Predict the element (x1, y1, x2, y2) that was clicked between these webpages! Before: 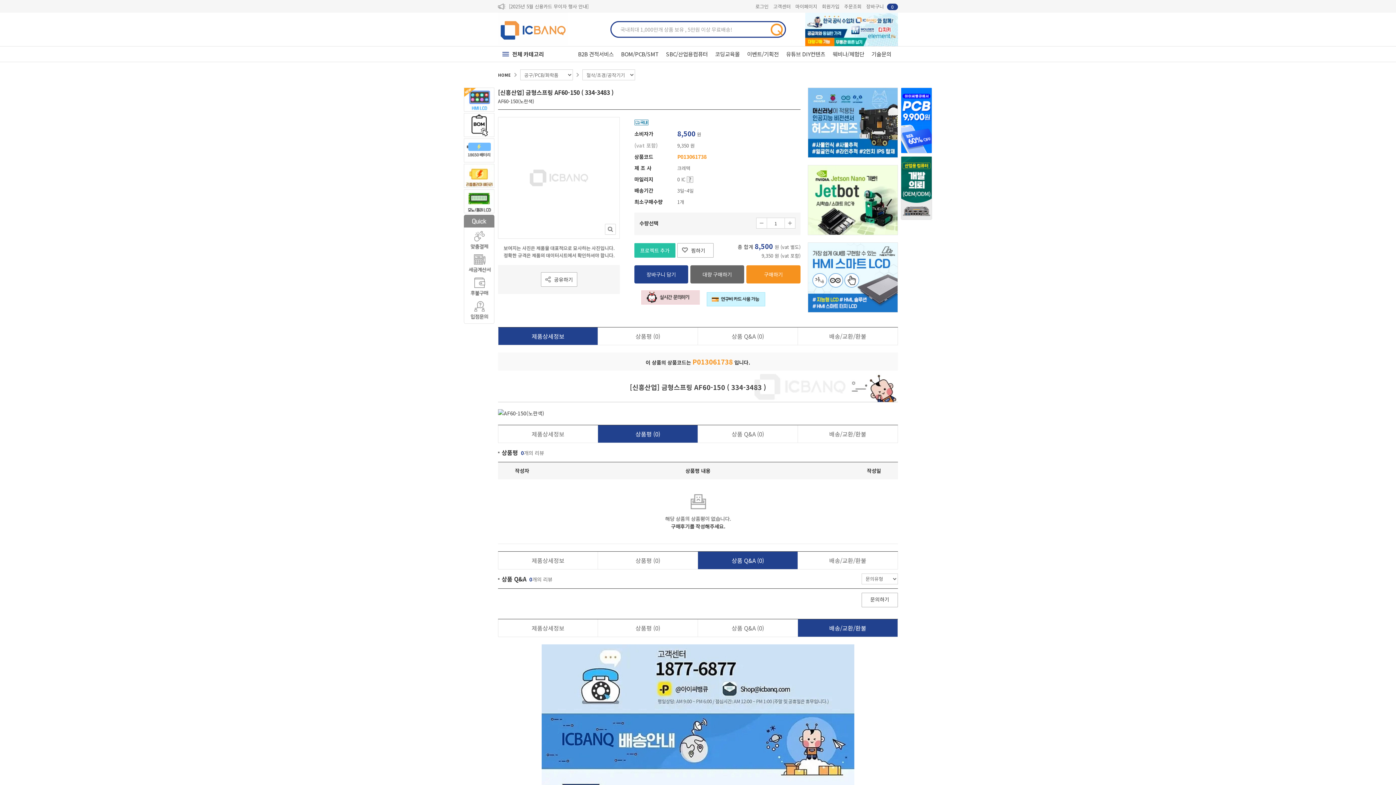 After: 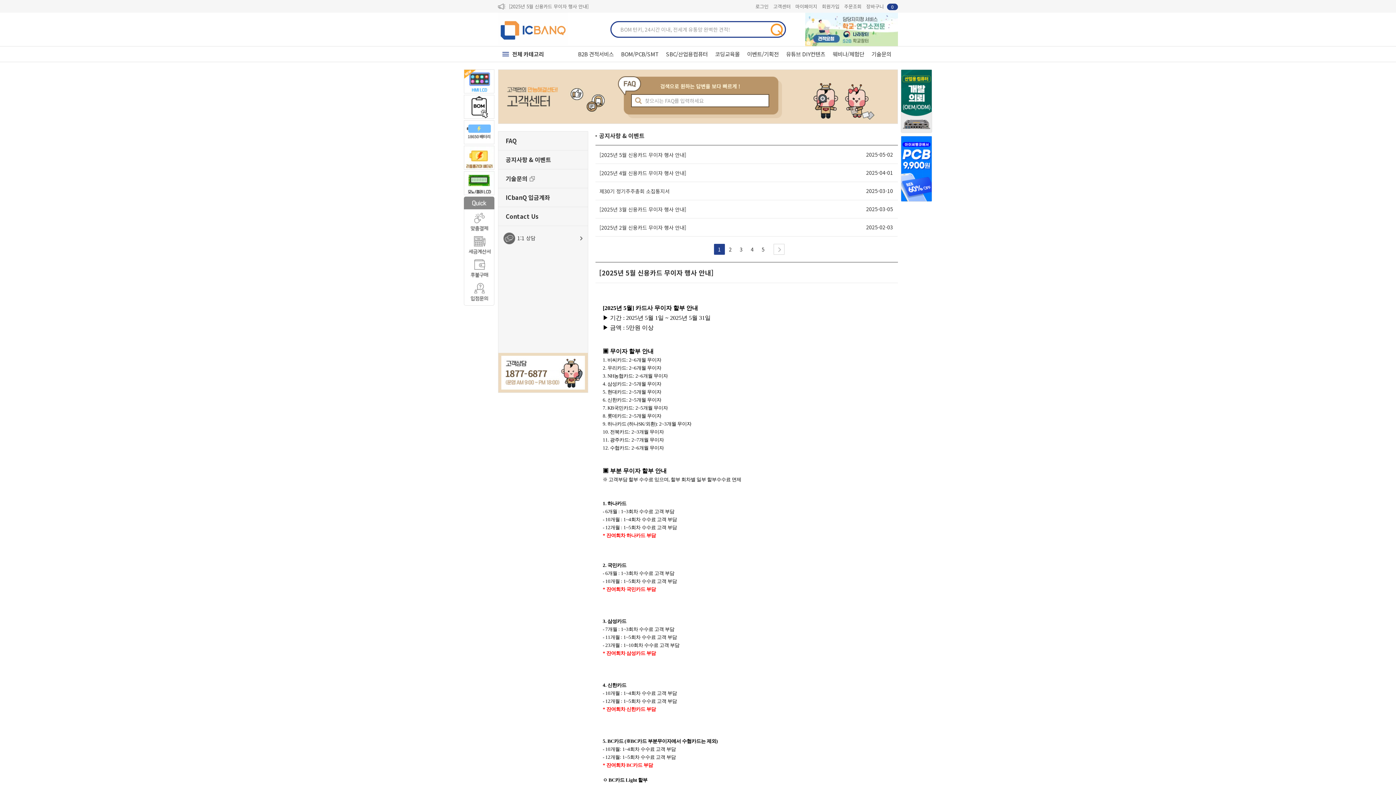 Action: bbox: (509, 0, 698, 12) label: [2025년 5월 신용카드 무이자 행사 안내]